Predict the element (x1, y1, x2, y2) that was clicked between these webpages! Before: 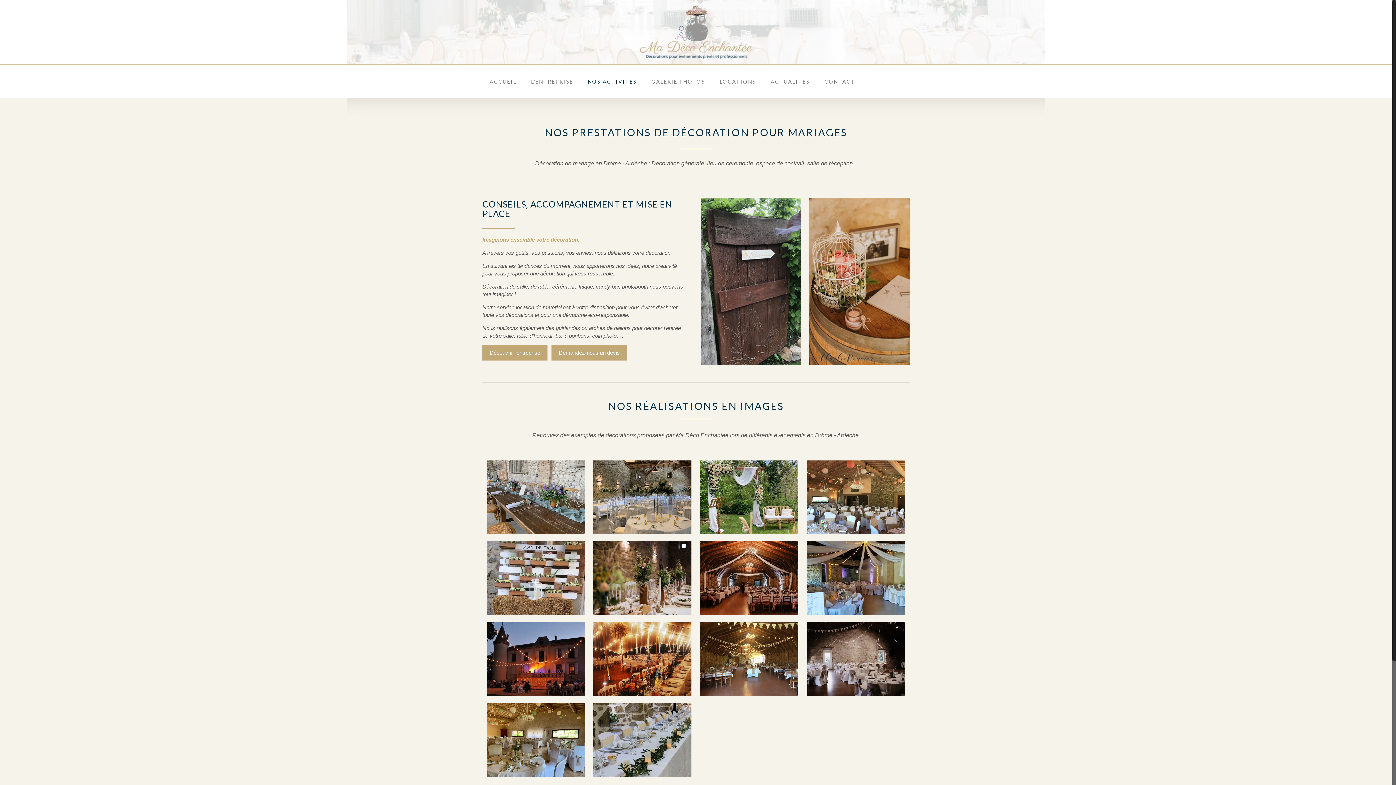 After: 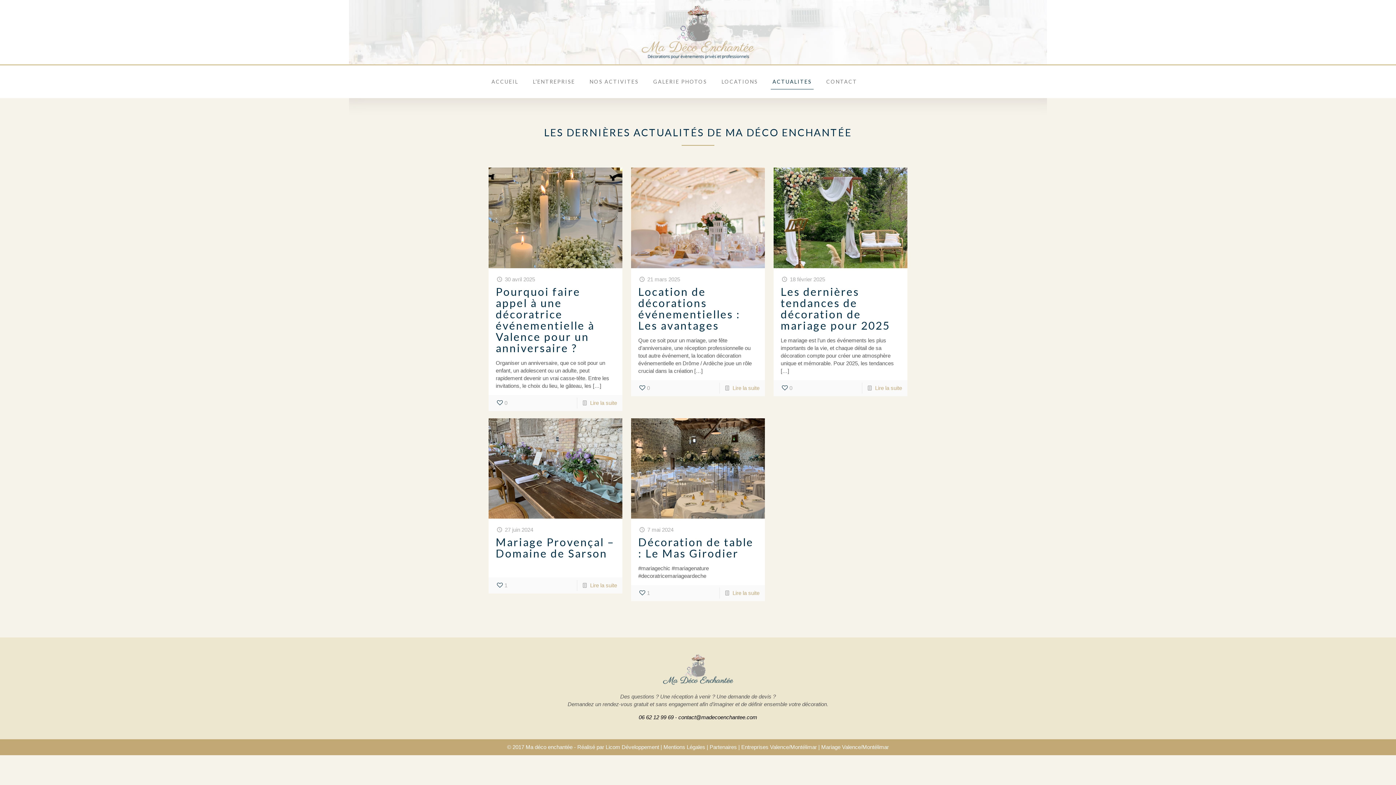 Action: label: ACTUALITES bbox: (763, 65, 817, 98)